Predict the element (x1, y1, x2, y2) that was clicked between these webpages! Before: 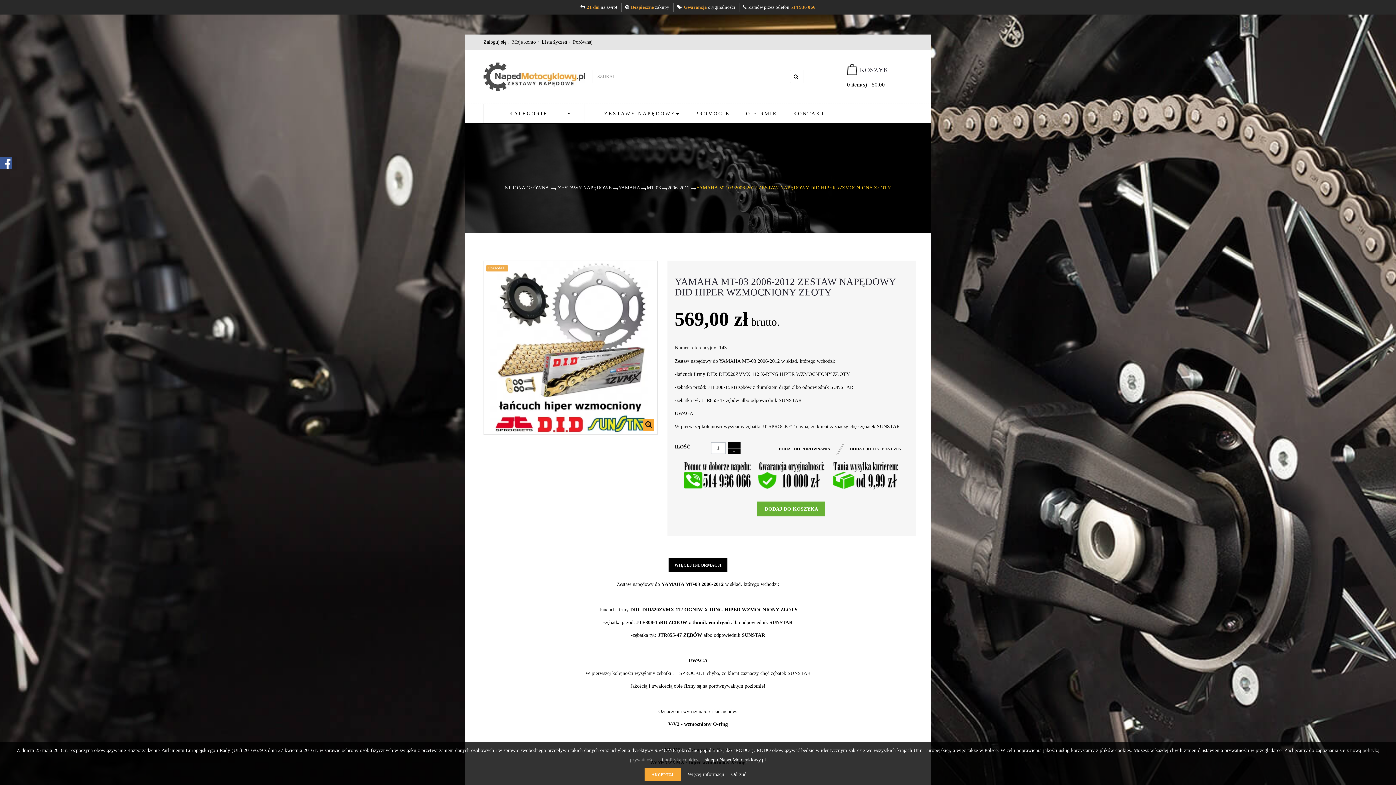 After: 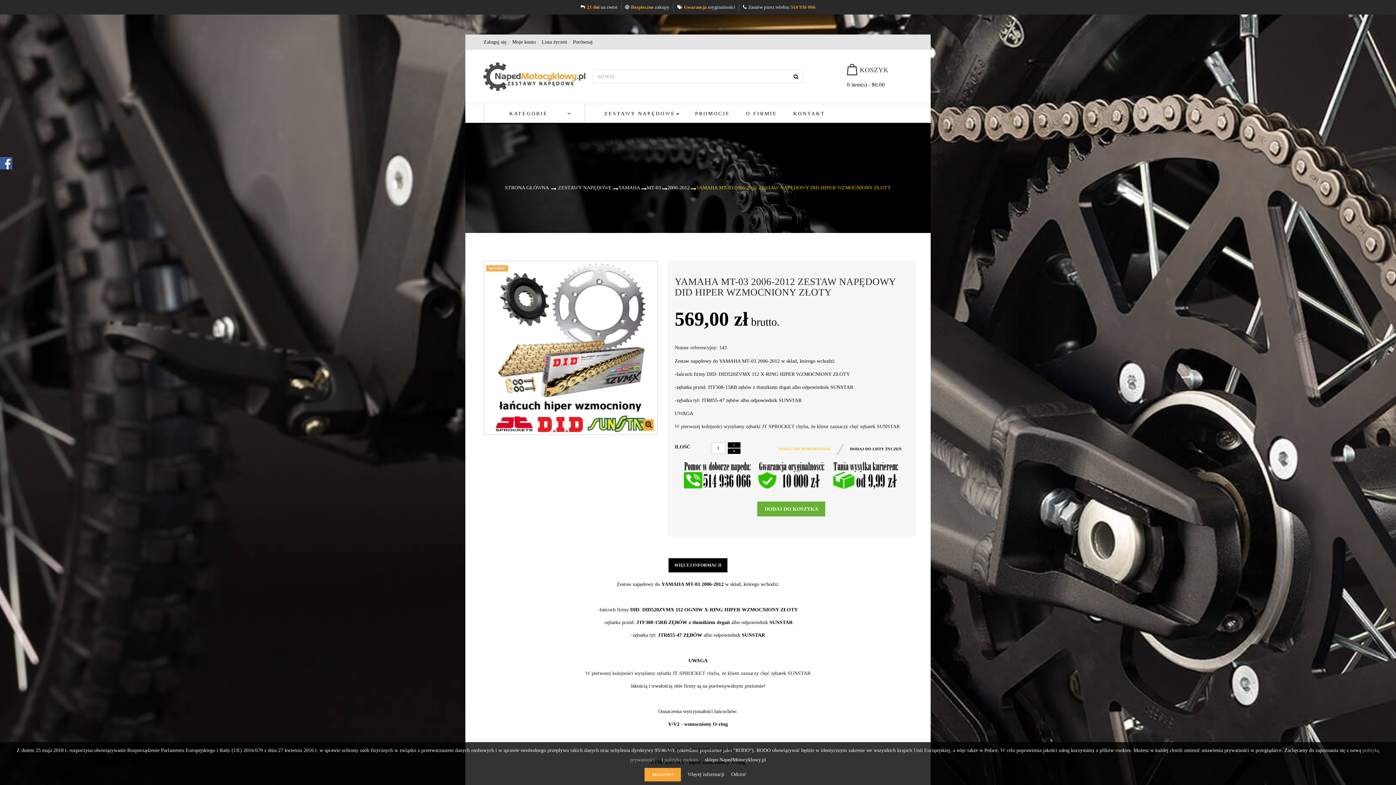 Action: bbox: (771, 442, 837, 456) label: DODAJ DO PORÓWNANIA